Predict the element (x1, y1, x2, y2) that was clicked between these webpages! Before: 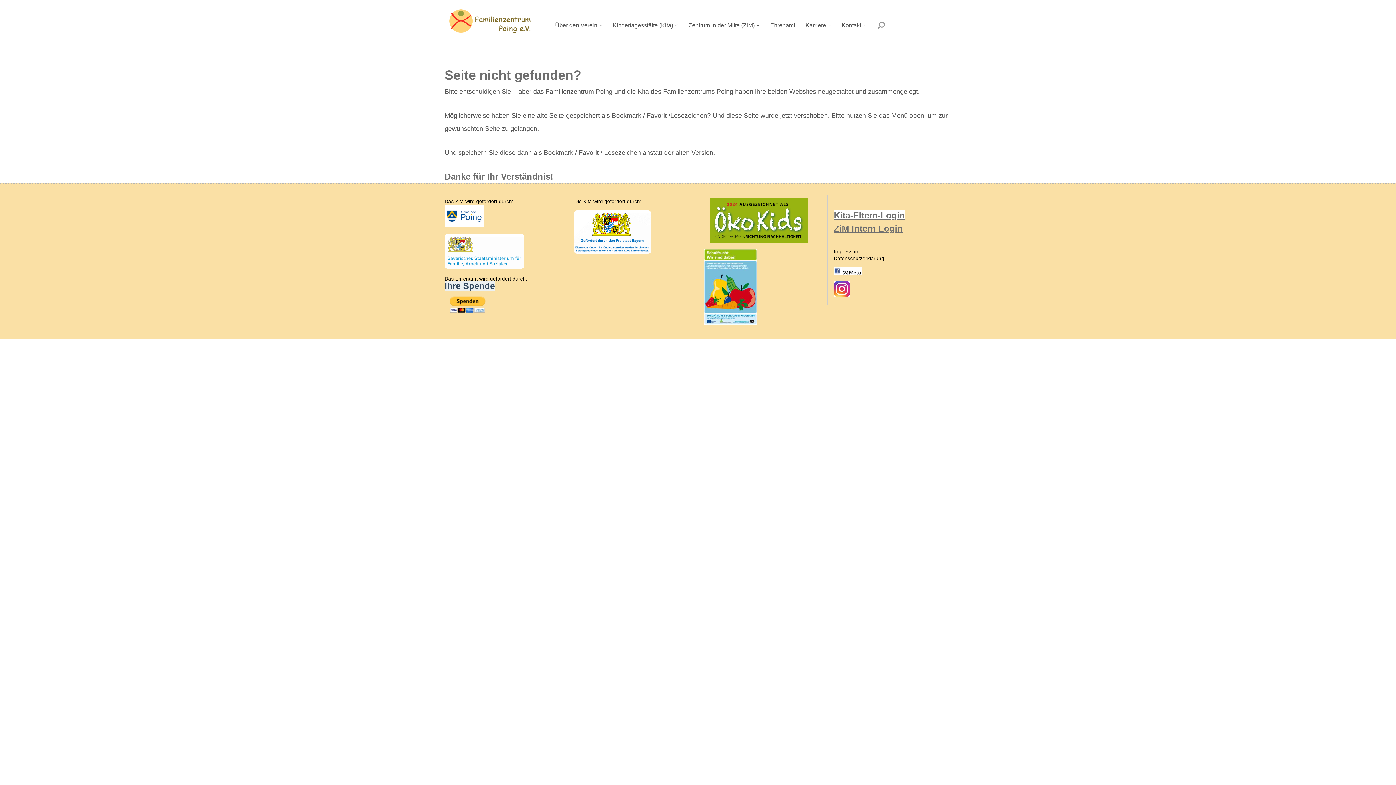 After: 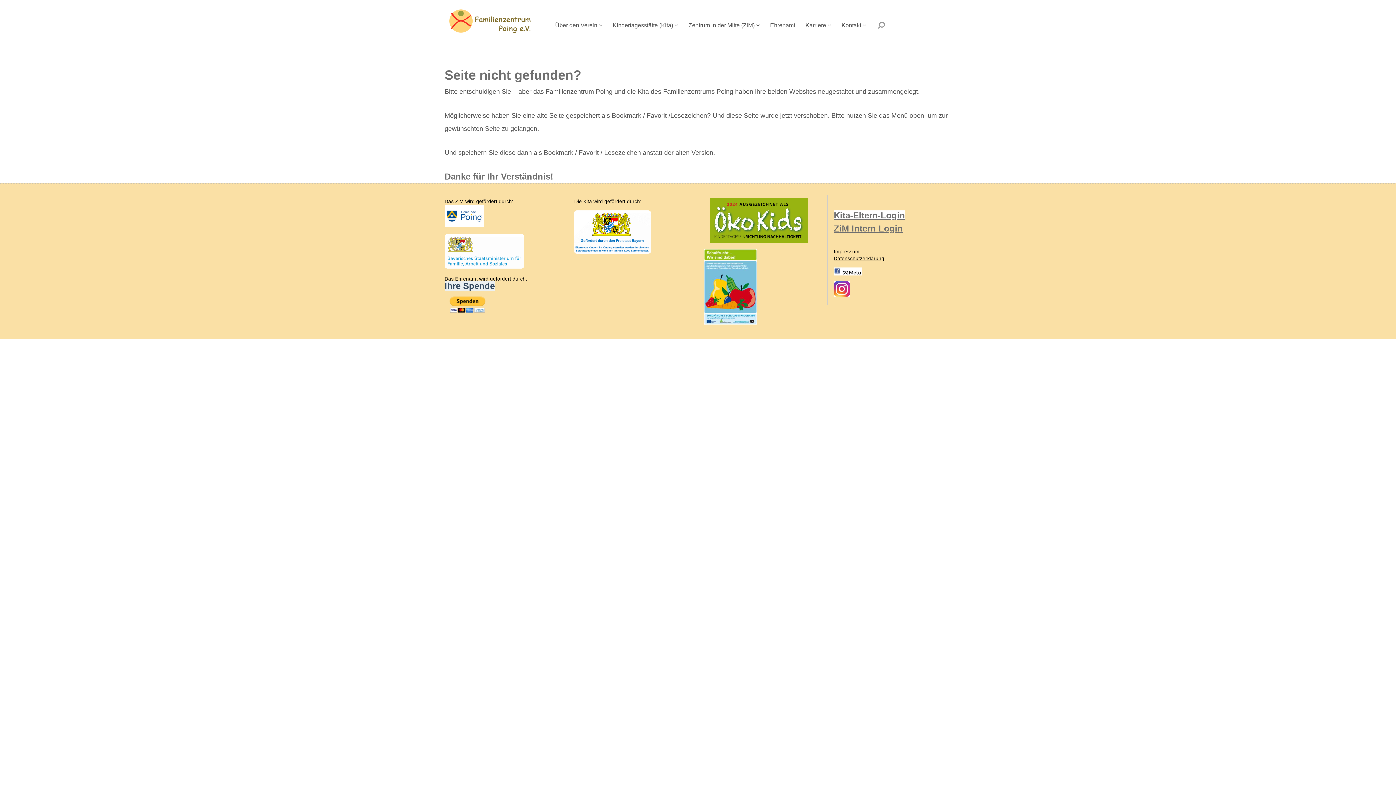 Action: bbox: (444, 284, 494, 290) label: Ihre Spende